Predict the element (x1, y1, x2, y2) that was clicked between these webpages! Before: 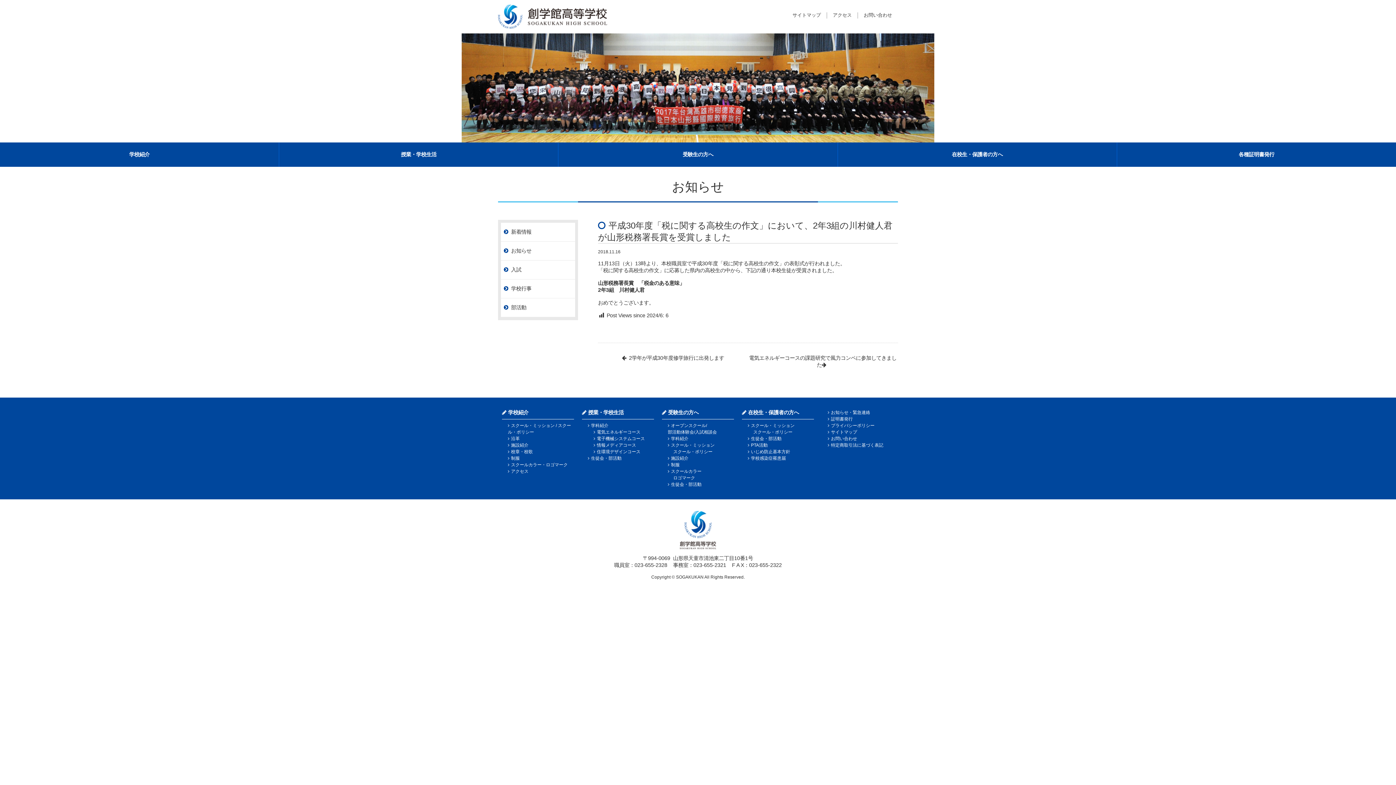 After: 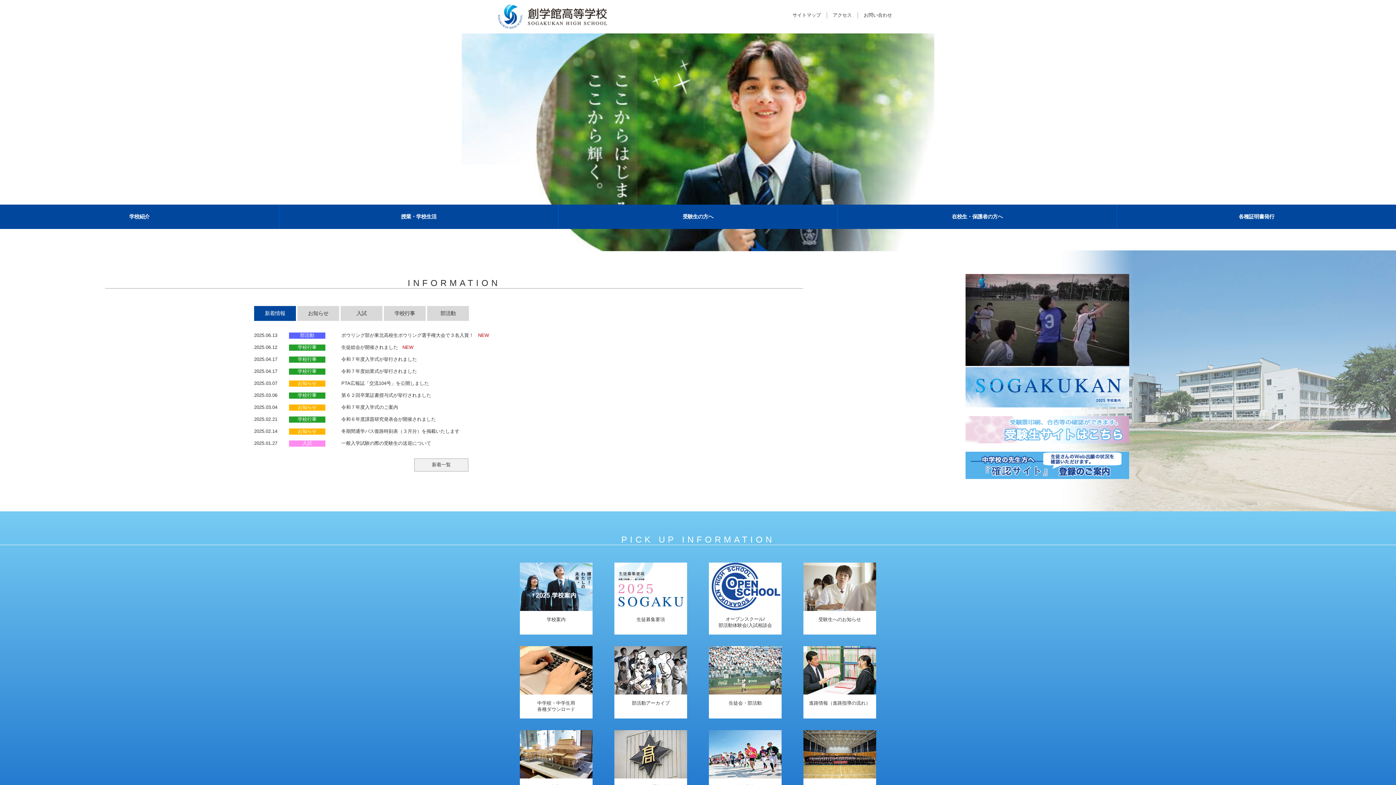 Action: bbox: (498, 16, 607, 28)